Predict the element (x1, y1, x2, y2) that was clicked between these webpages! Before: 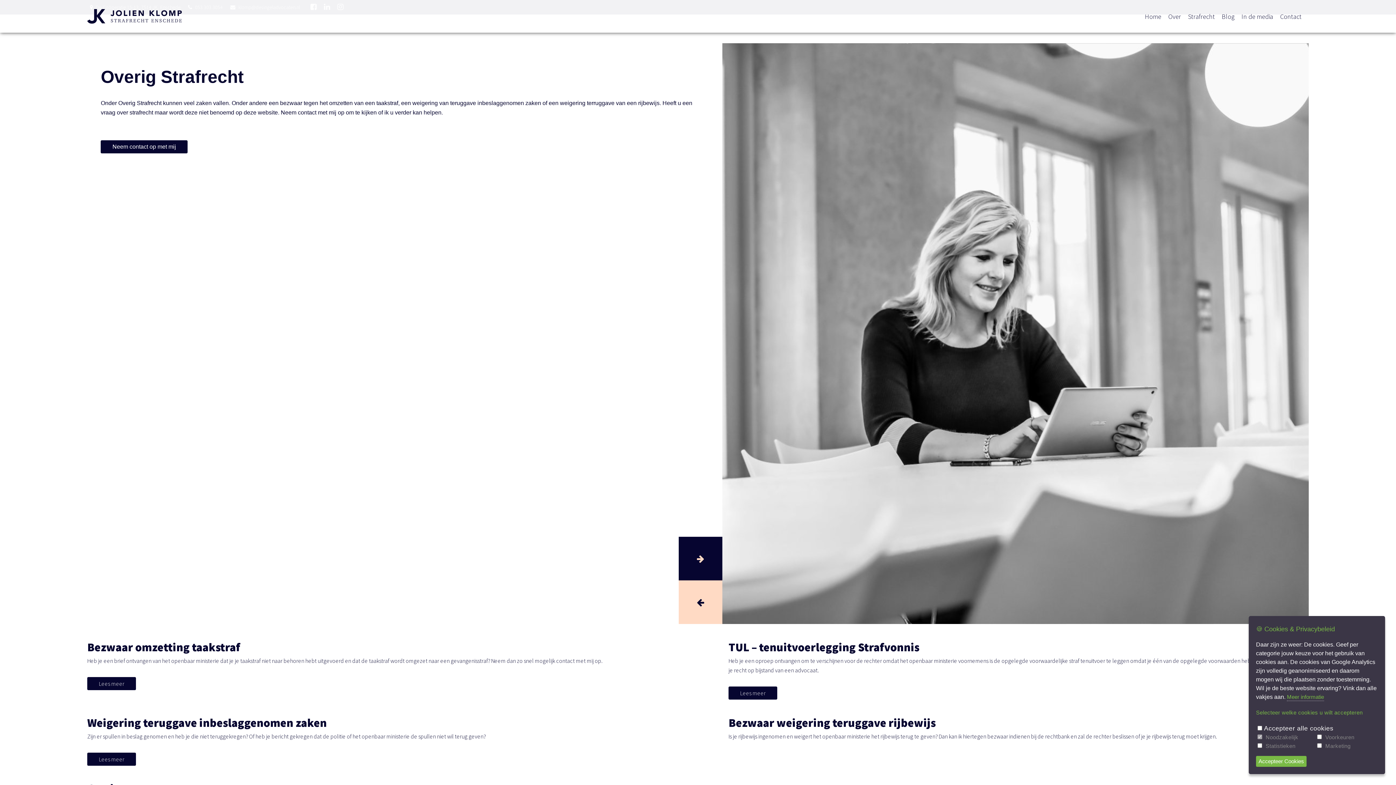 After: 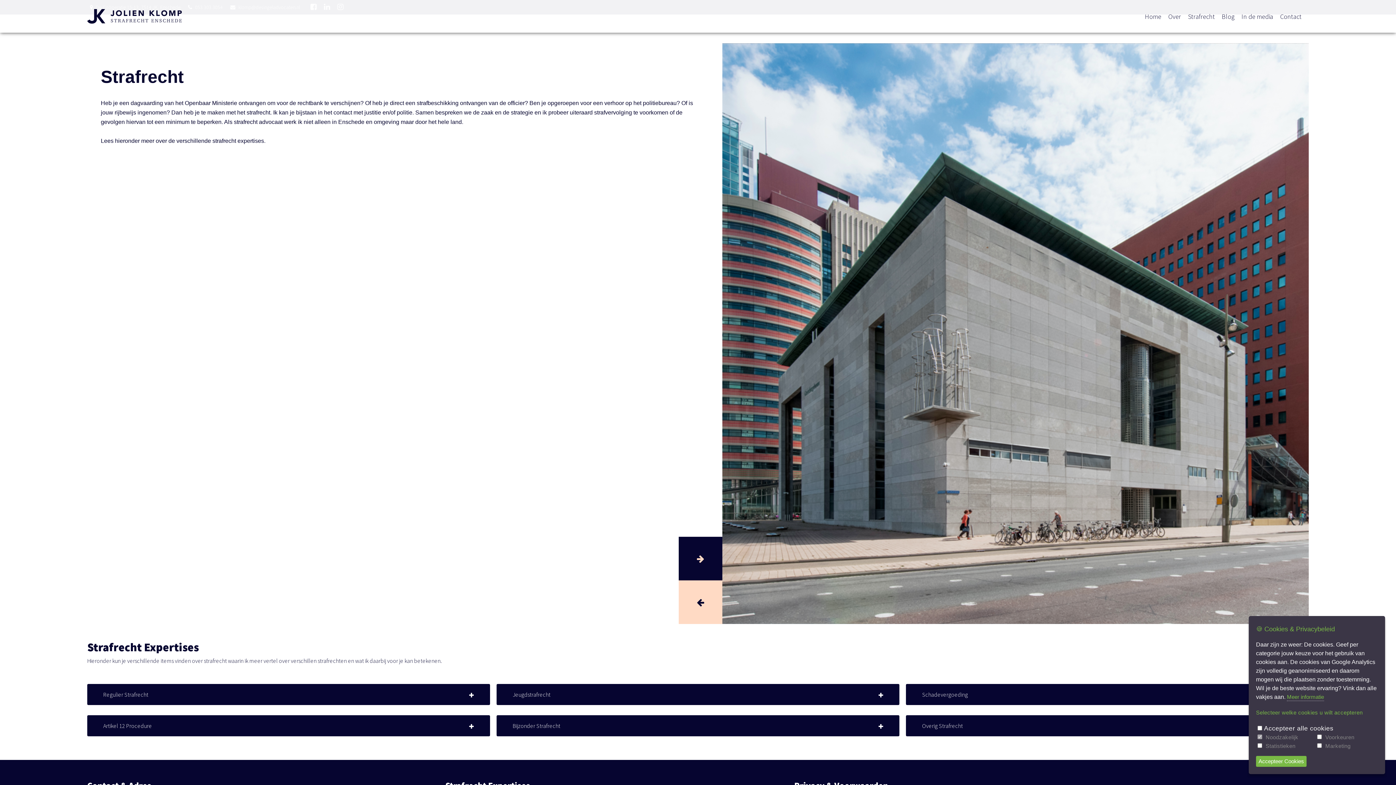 Action: bbox: (1184, 11, 1218, 21) label: Strafrecht